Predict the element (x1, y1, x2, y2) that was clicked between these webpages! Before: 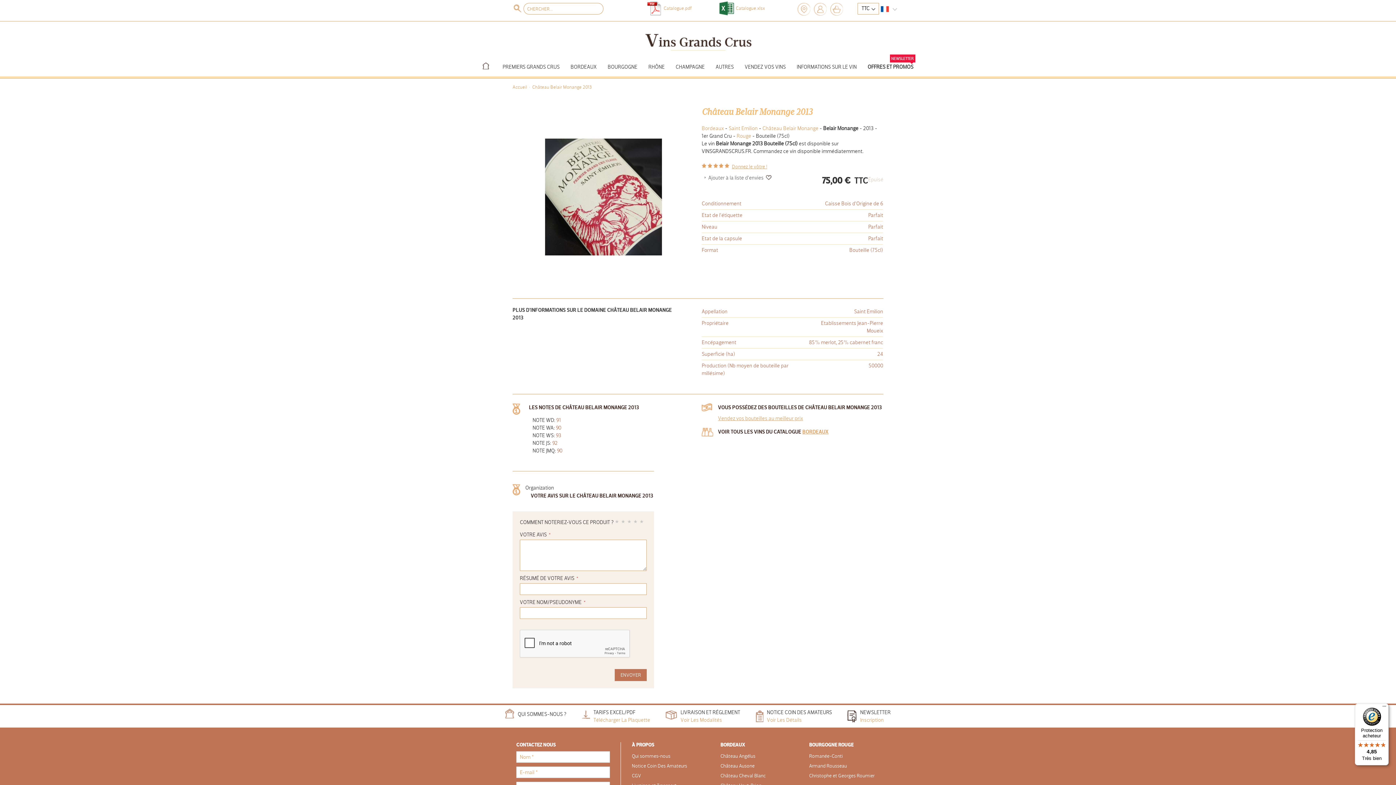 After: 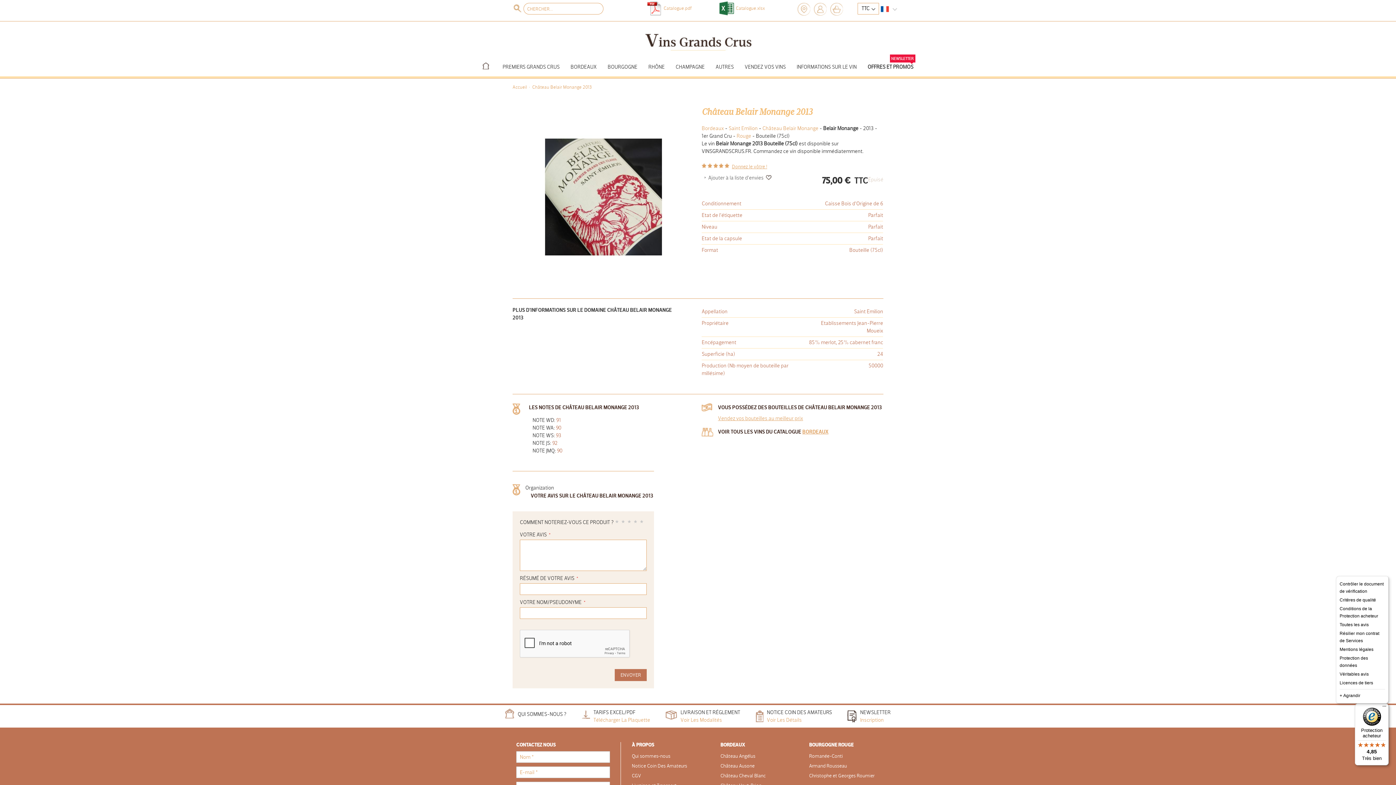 Action: bbox: (1380, 704, 1389, 712) label: Menu